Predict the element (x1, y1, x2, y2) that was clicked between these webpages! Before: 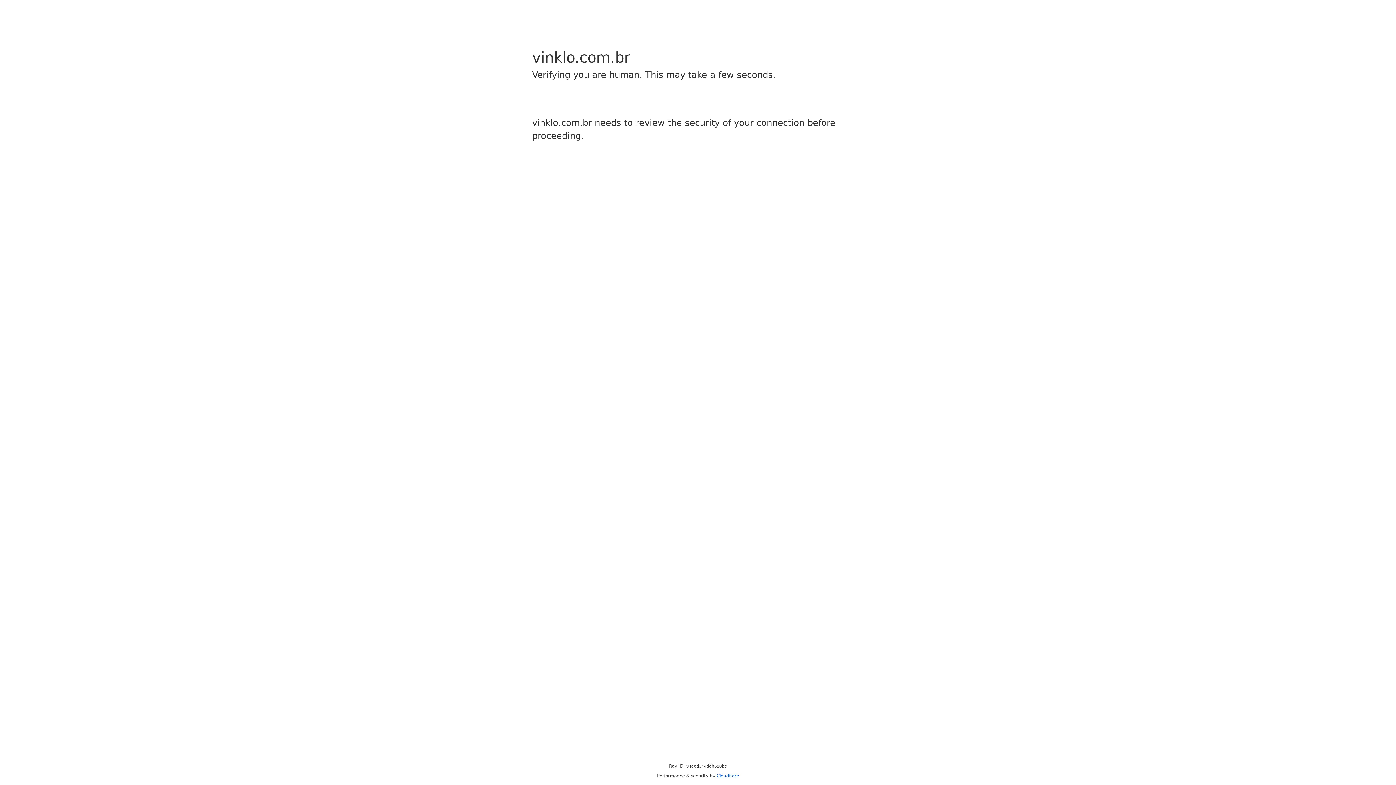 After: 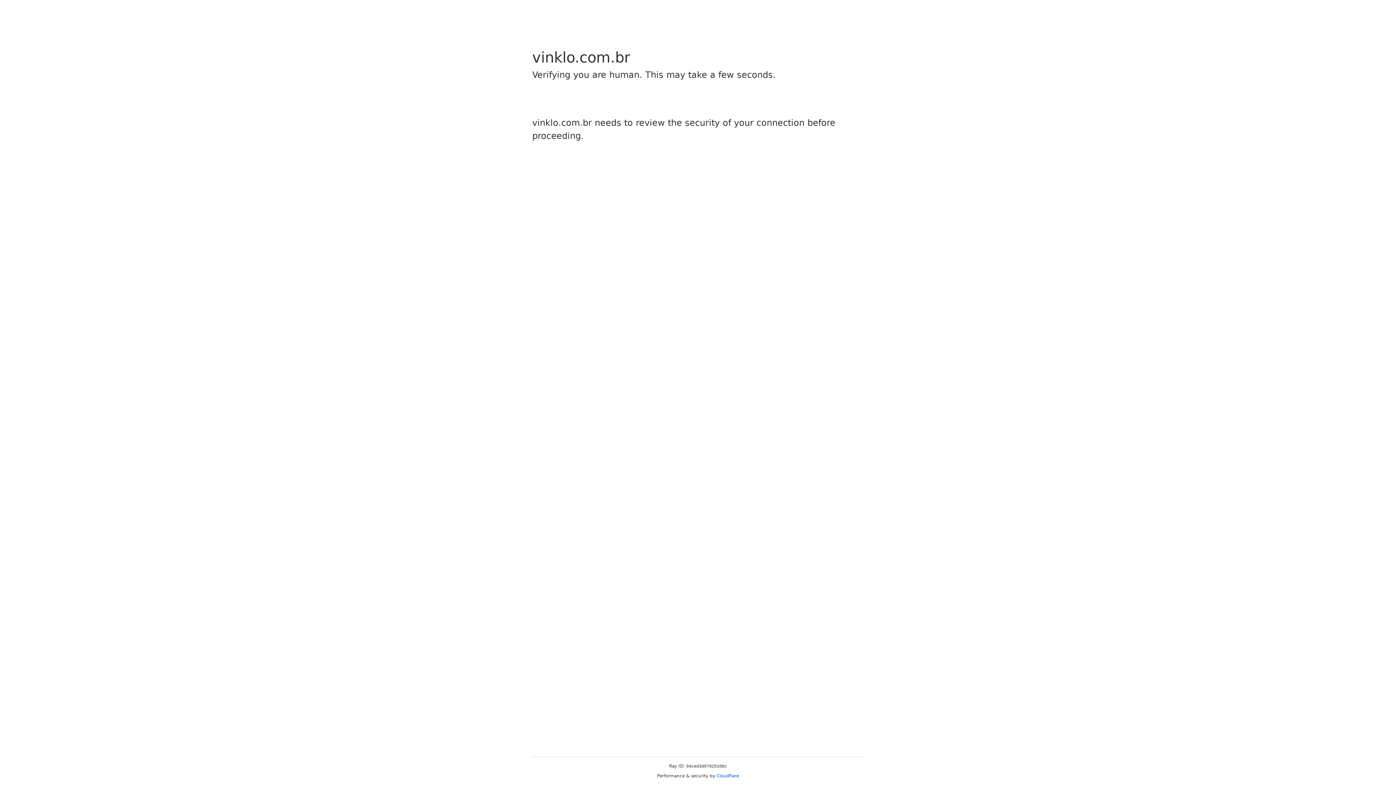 Action: bbox: (716, 773, 739, 778) label: Cloudflare